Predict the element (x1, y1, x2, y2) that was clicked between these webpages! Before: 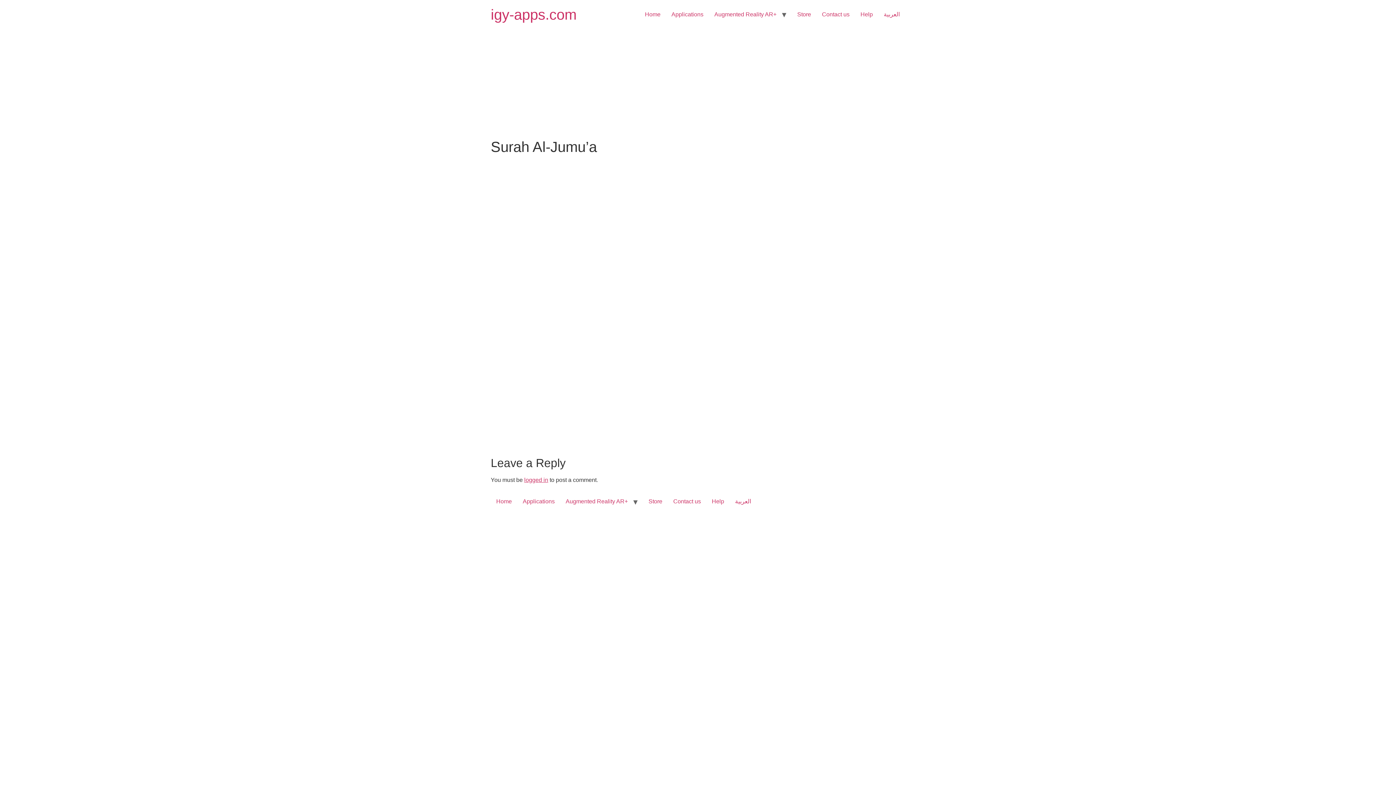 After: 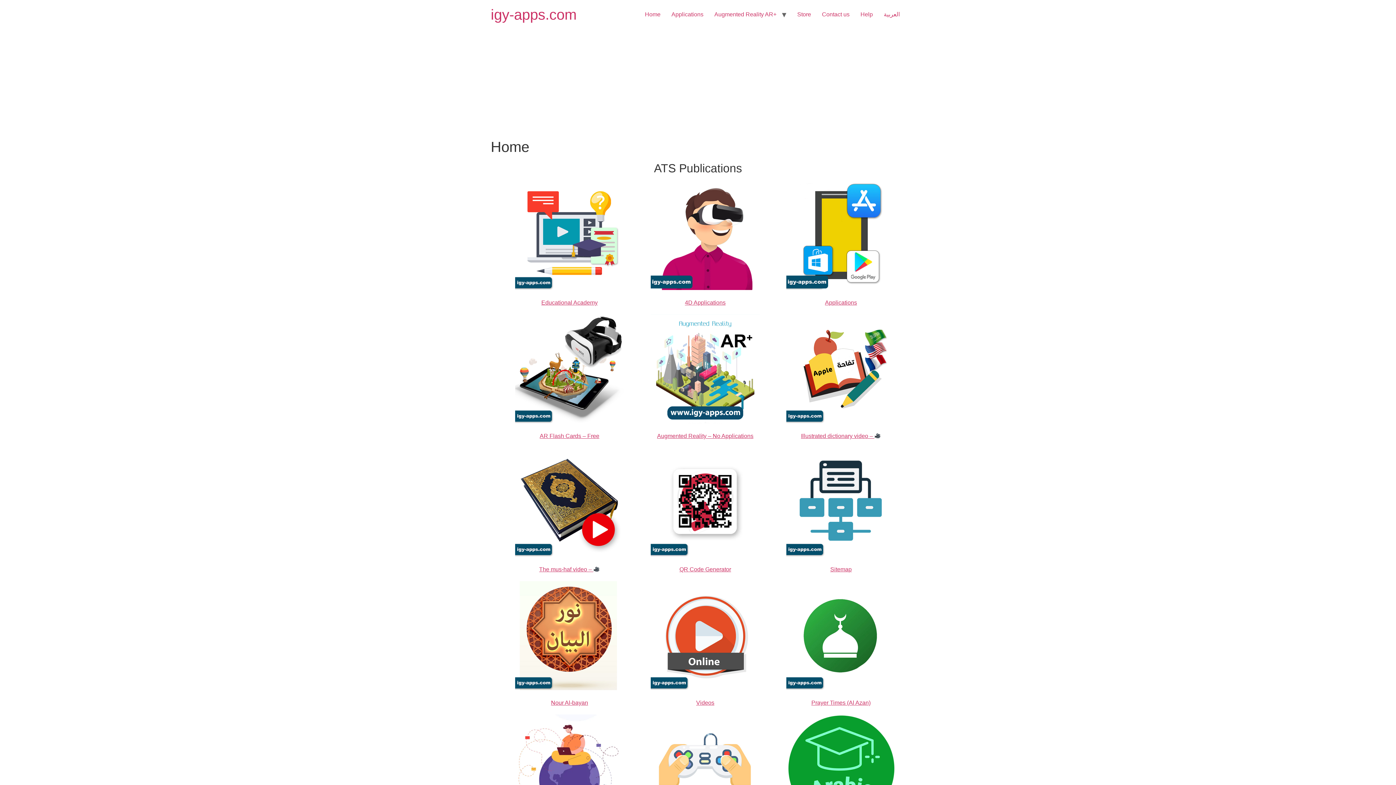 Action: label: Home bbox: (639, 7, 666, 21)